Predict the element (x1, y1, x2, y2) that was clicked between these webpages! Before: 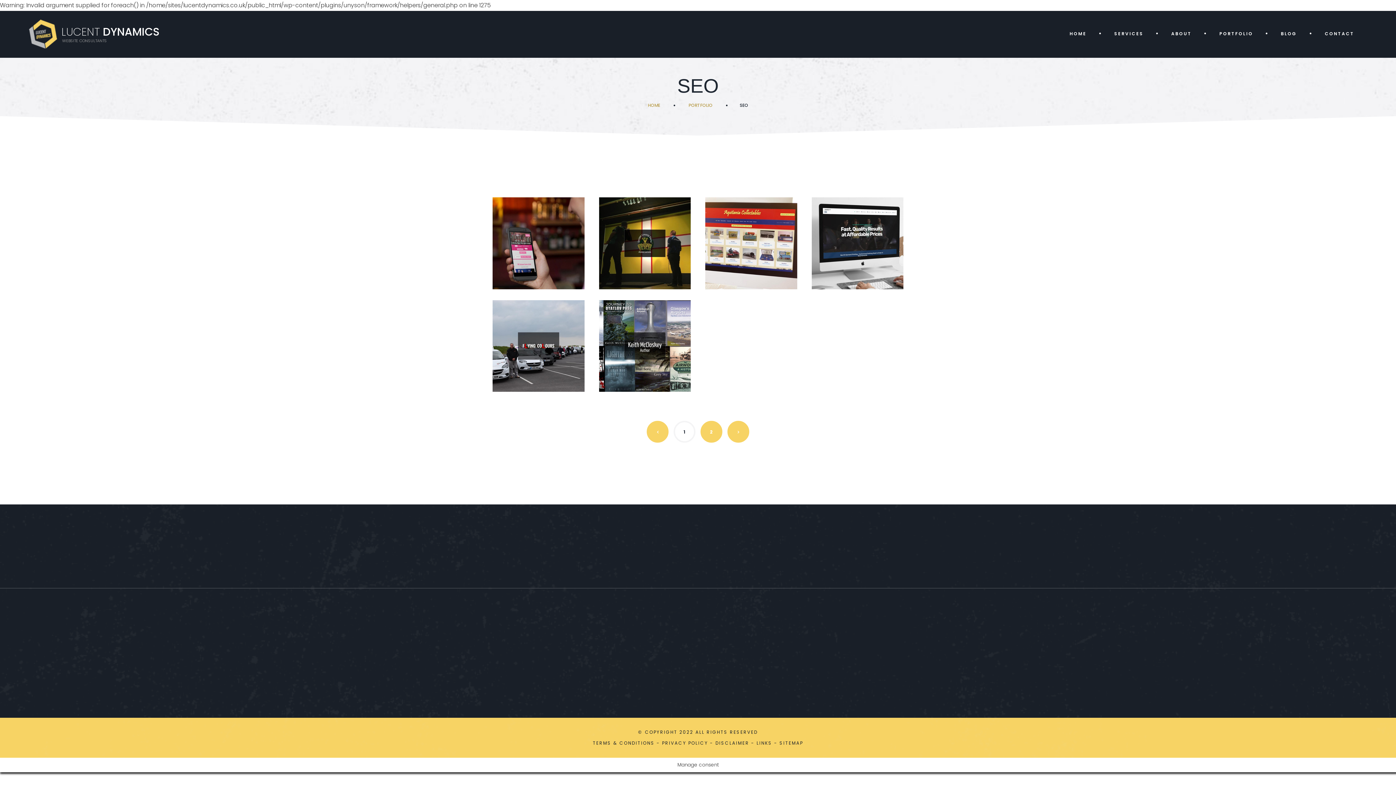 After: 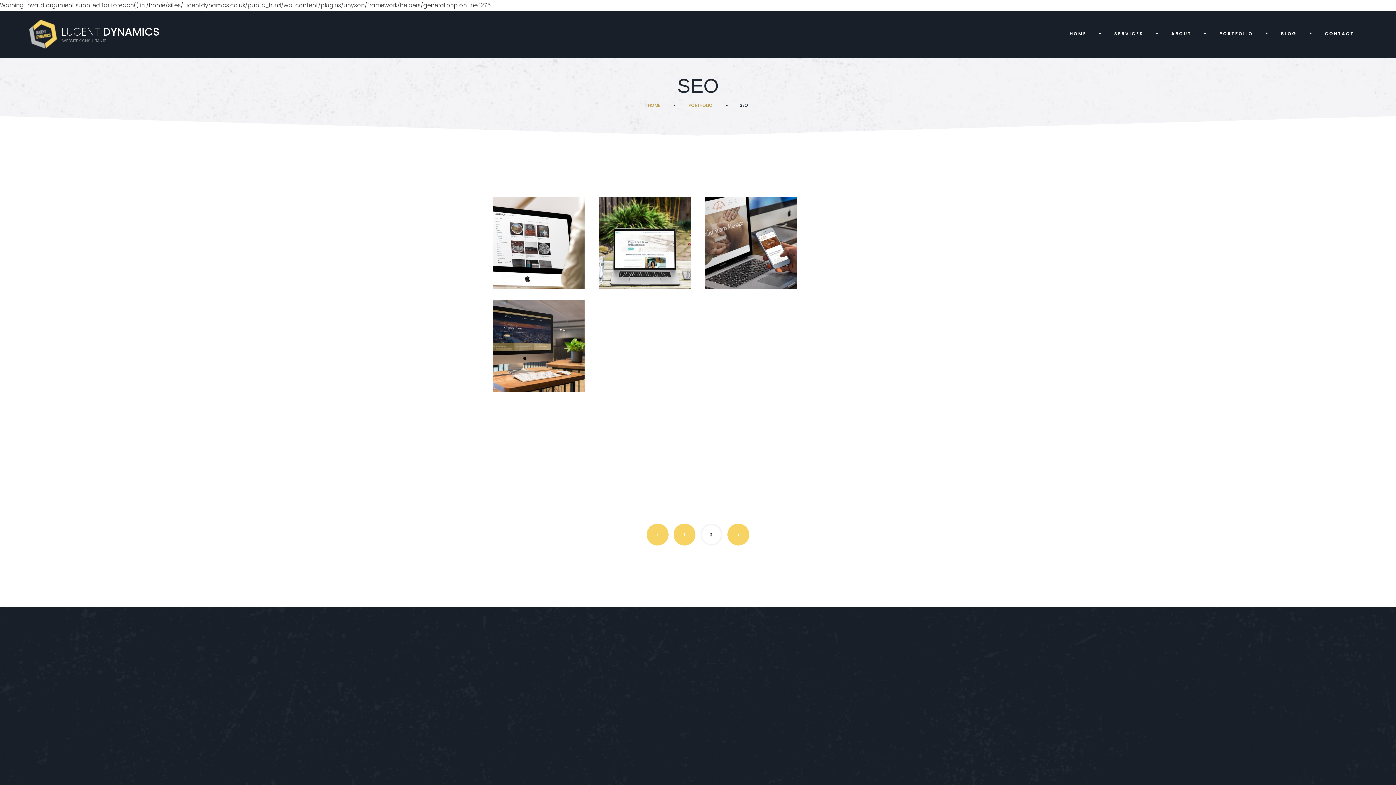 Action: bbox: (673, 421, 695, 442) label: 1